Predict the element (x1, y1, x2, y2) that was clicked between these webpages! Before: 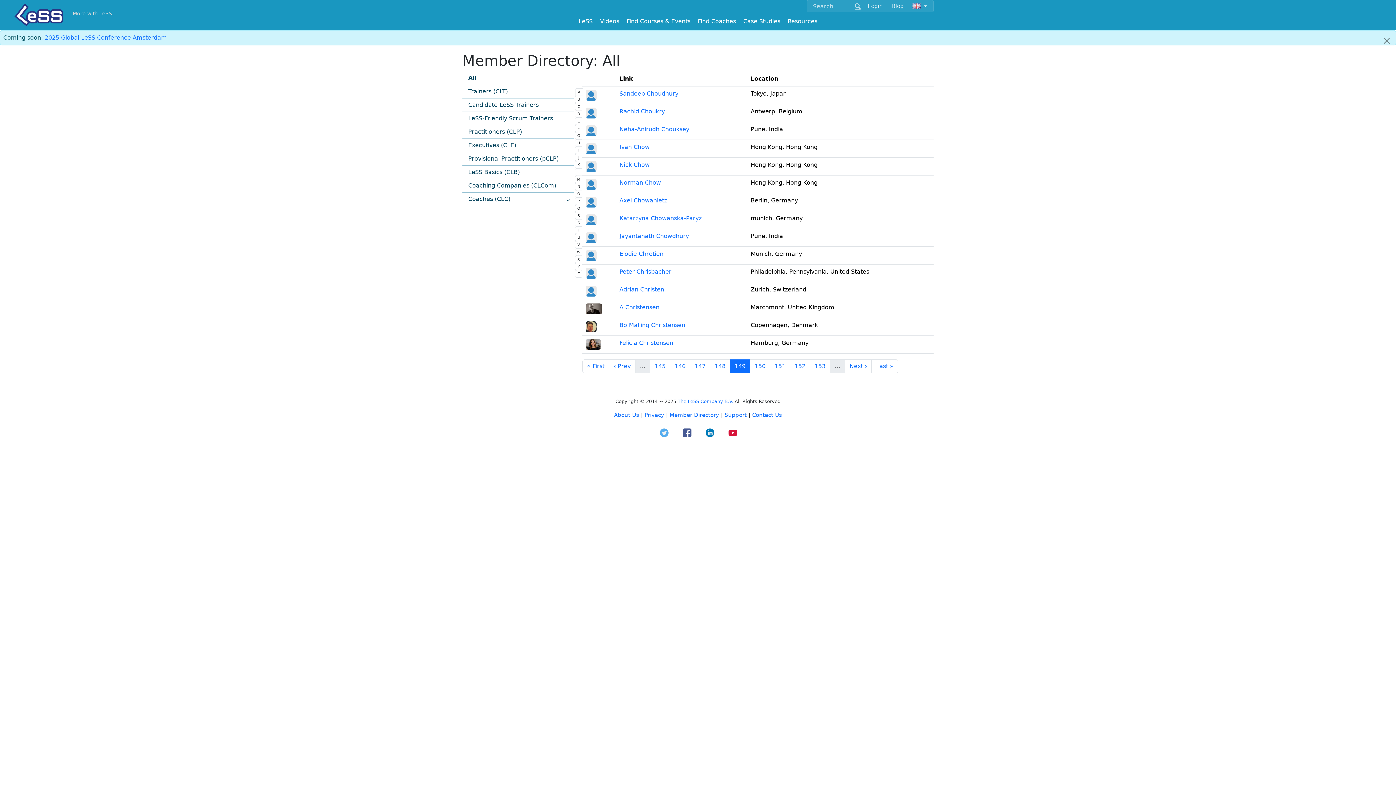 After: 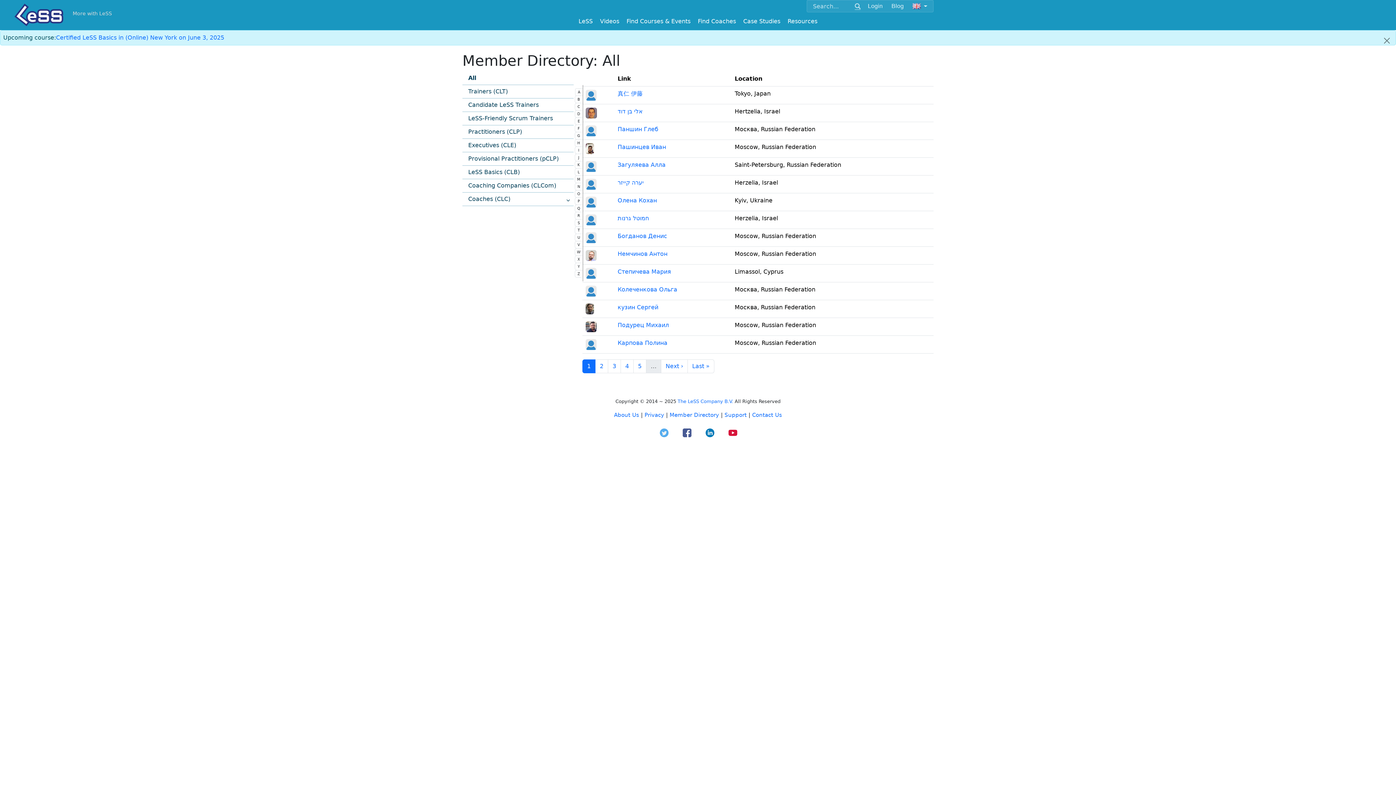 Action: label: « First bbox: (582, 359, 609, 373)